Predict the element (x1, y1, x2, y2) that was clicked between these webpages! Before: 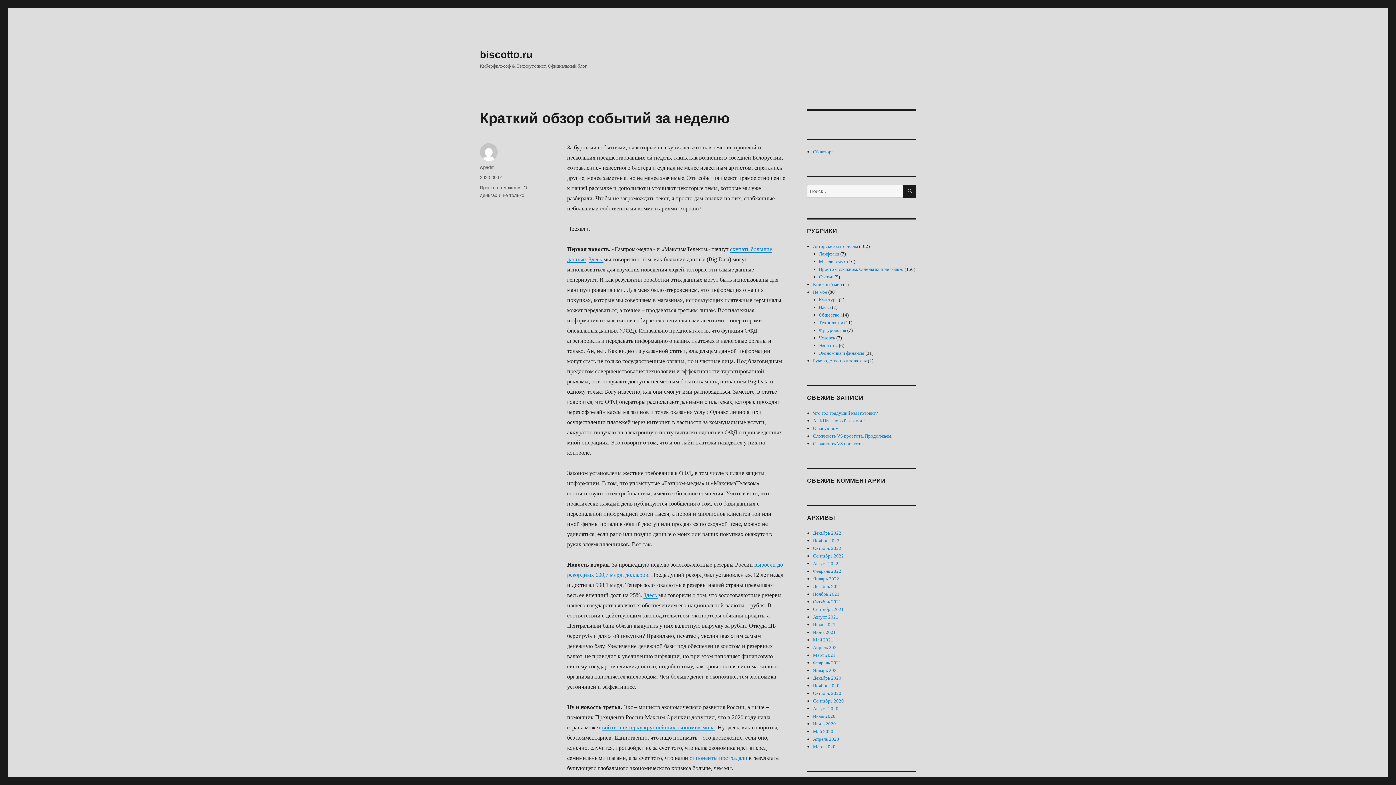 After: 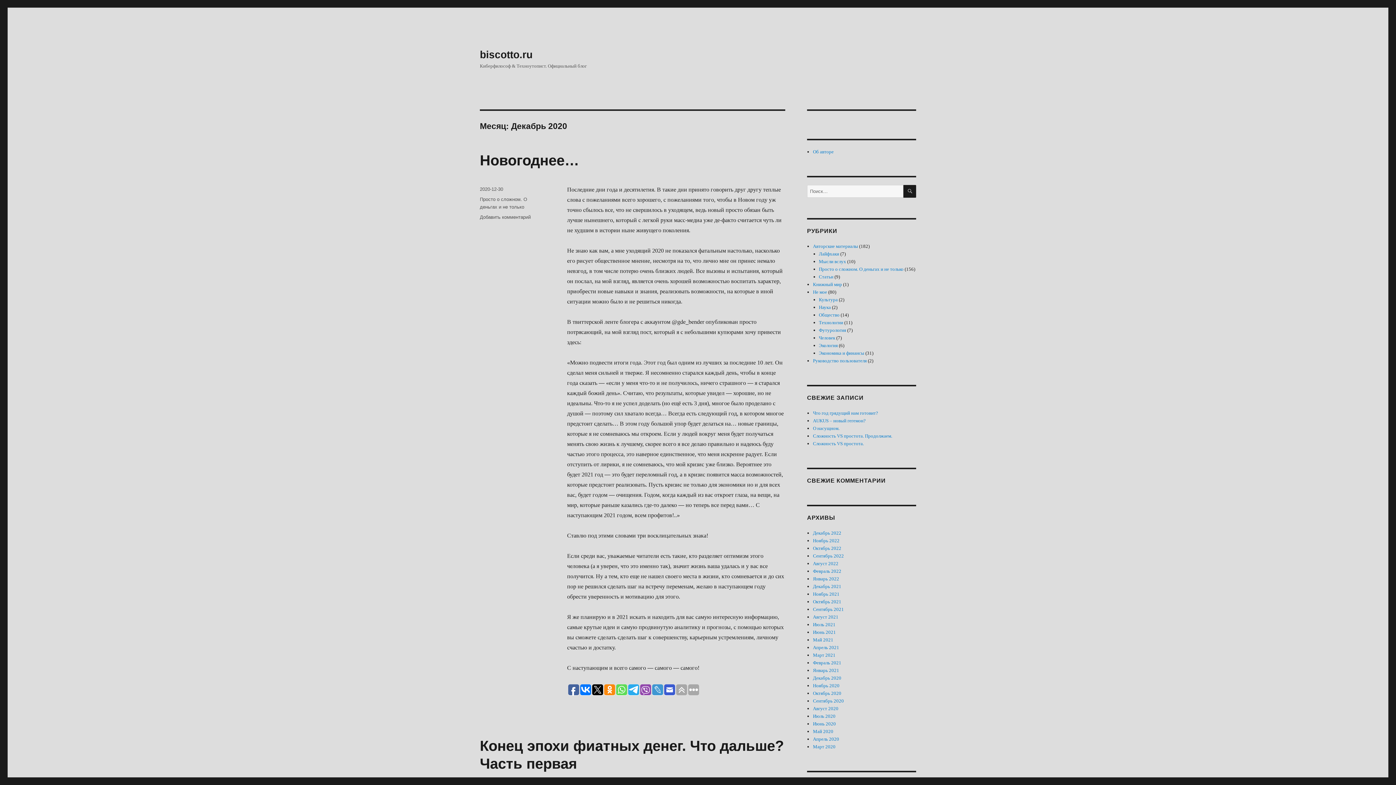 Action: bbox: (813, 675, 841, 681) label: Декабрь 2020